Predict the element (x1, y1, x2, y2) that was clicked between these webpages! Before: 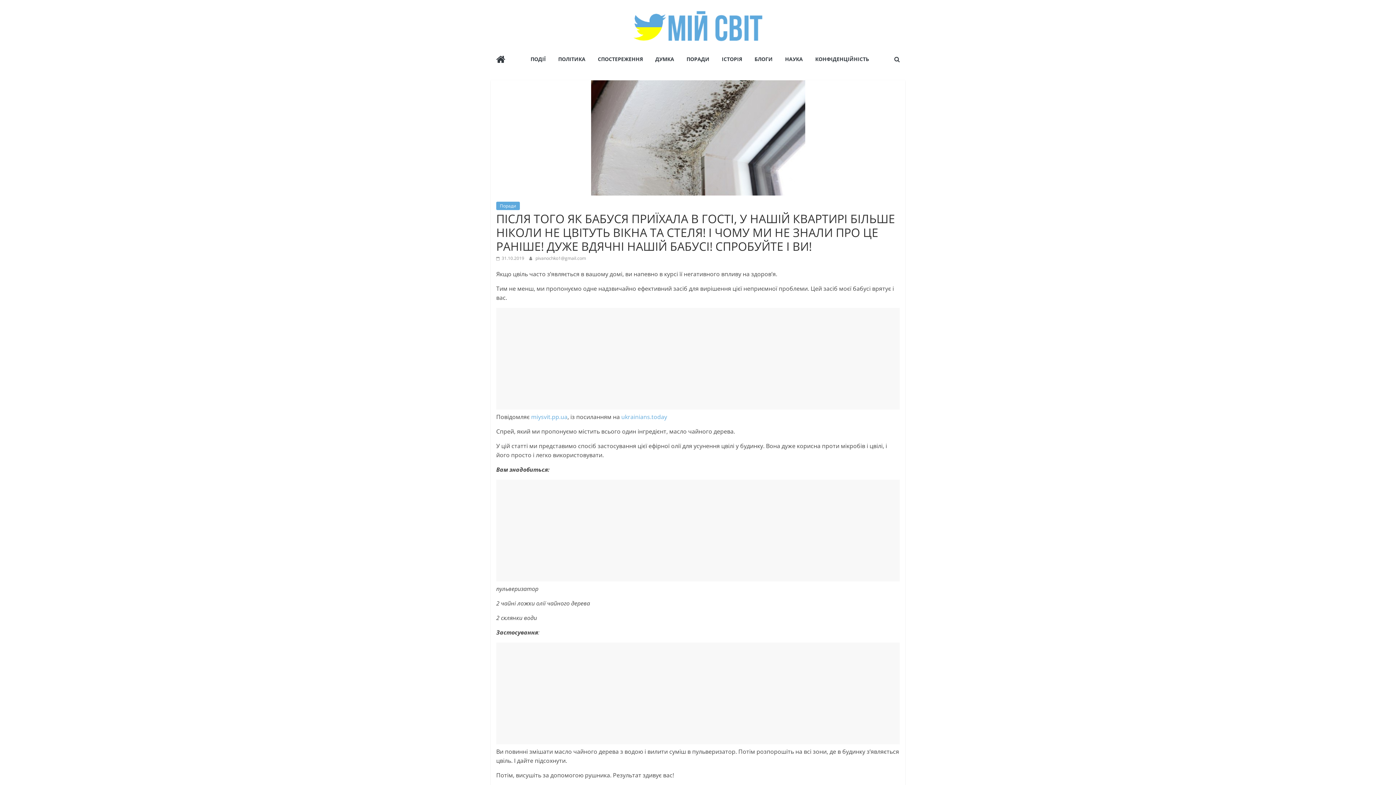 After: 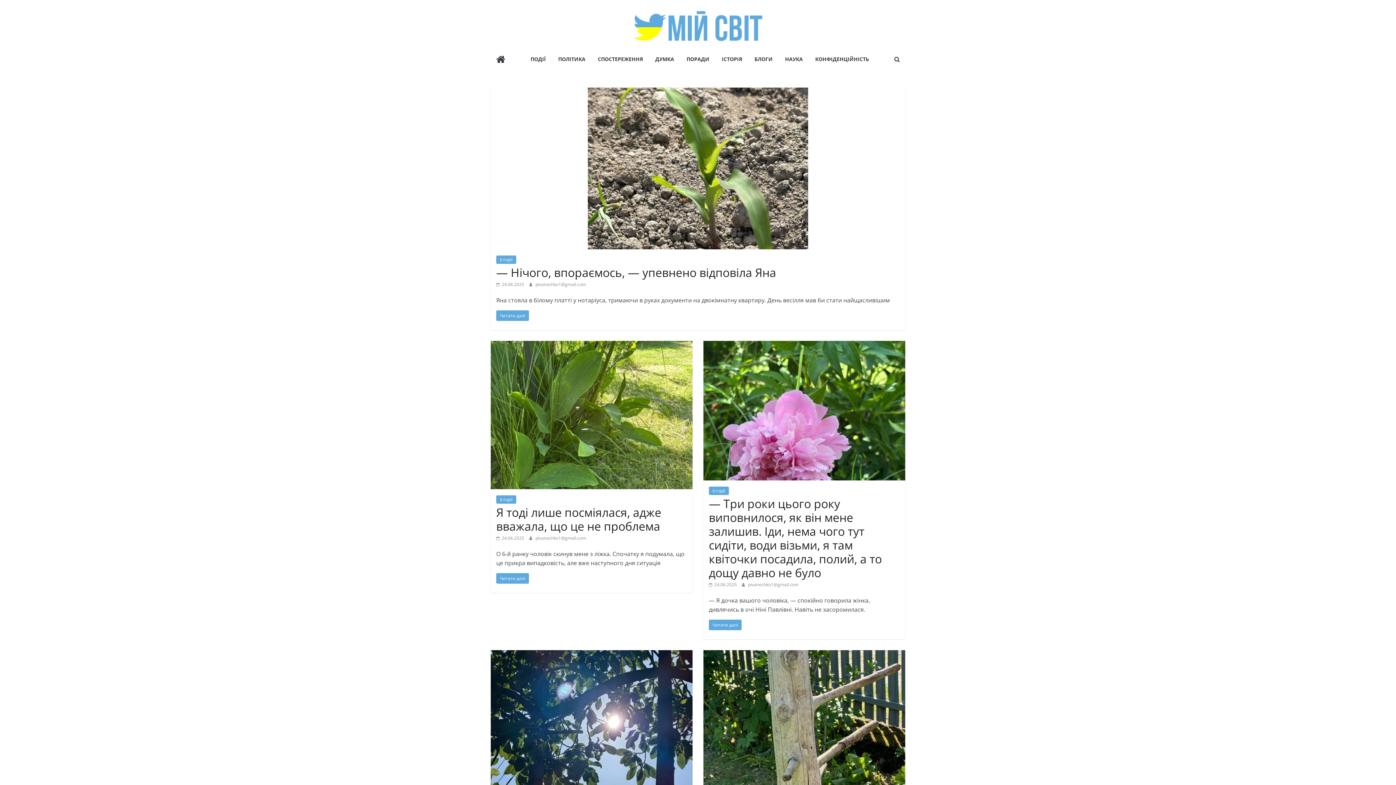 Action: label: miysvit.pp.ua bbox: (531, 413, 567, 421)